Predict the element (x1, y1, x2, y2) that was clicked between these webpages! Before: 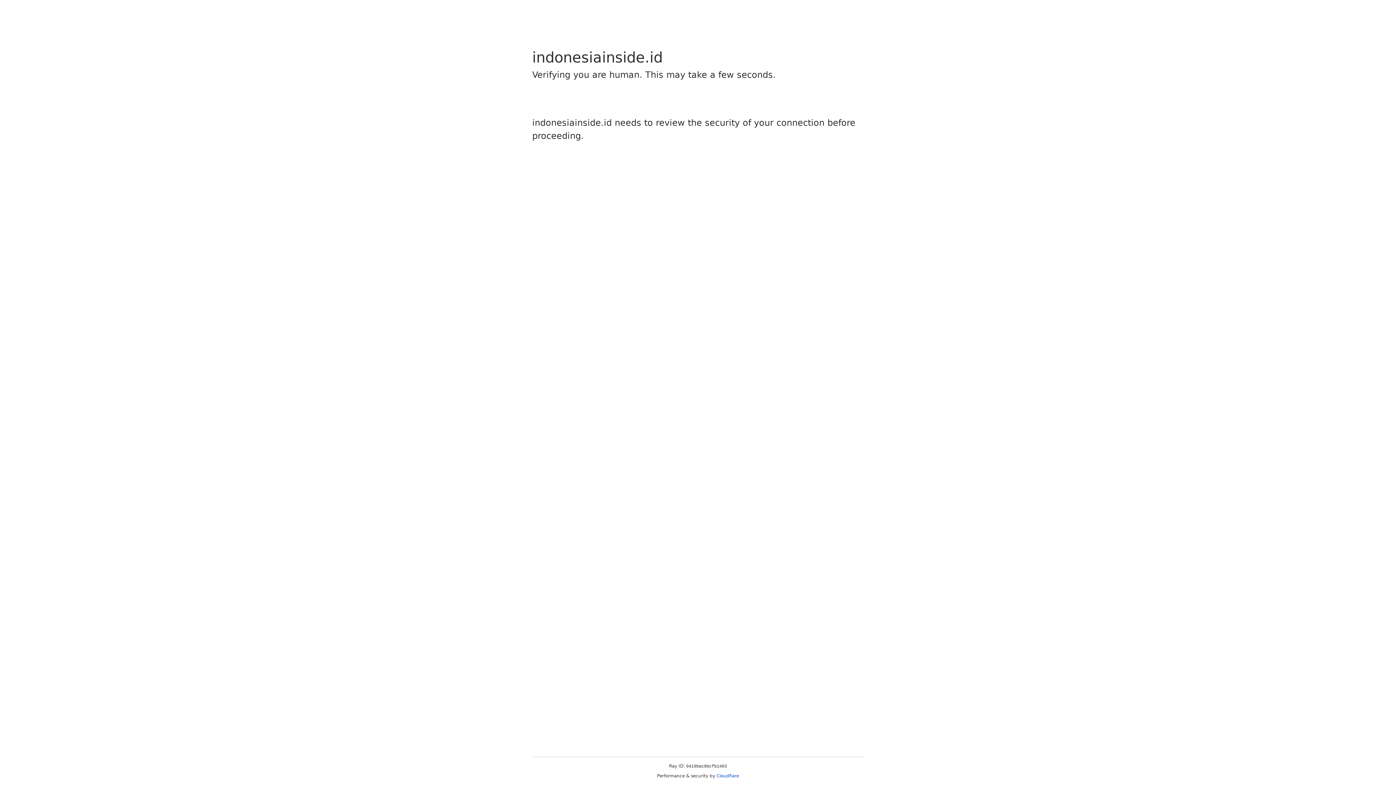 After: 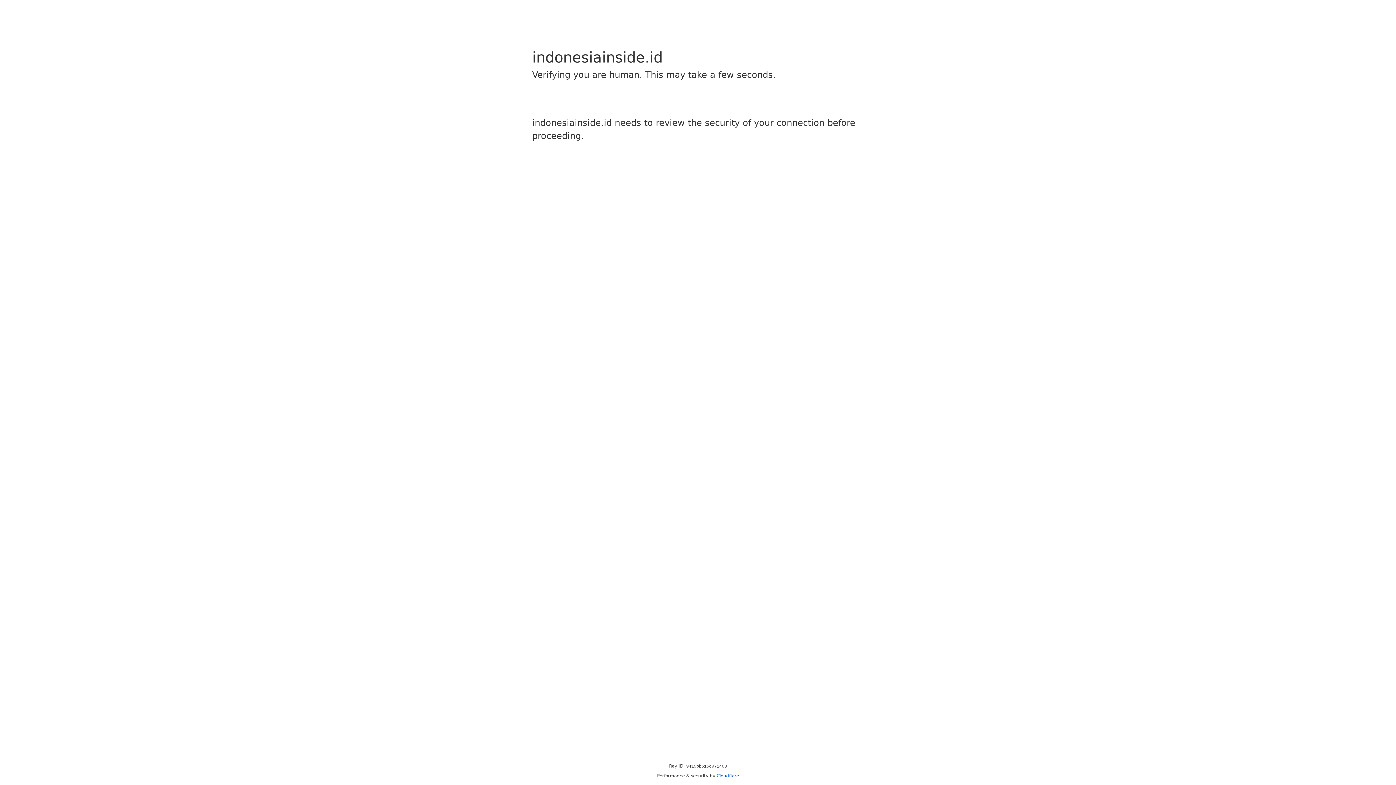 Action: label: Cloudflare bbox: (716, 773, 739, 778)